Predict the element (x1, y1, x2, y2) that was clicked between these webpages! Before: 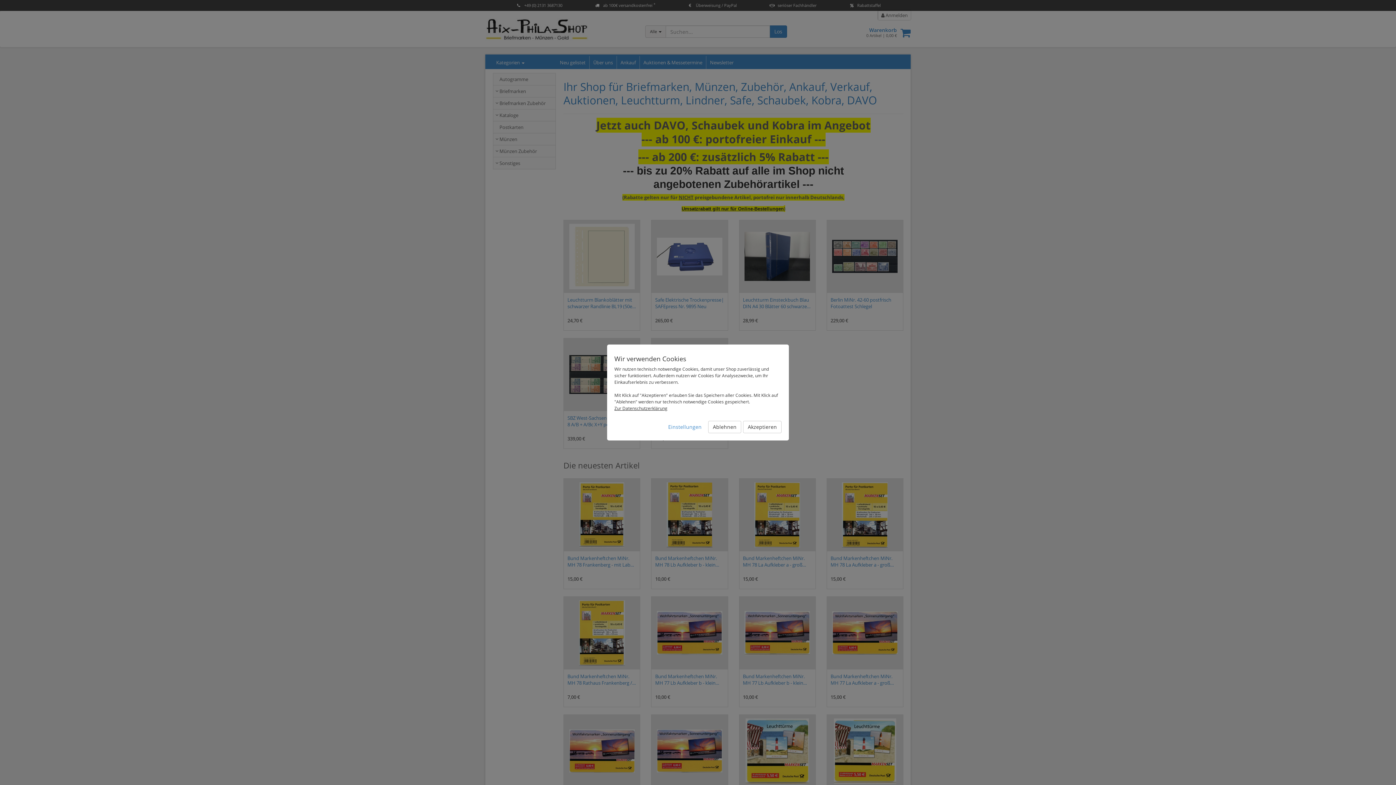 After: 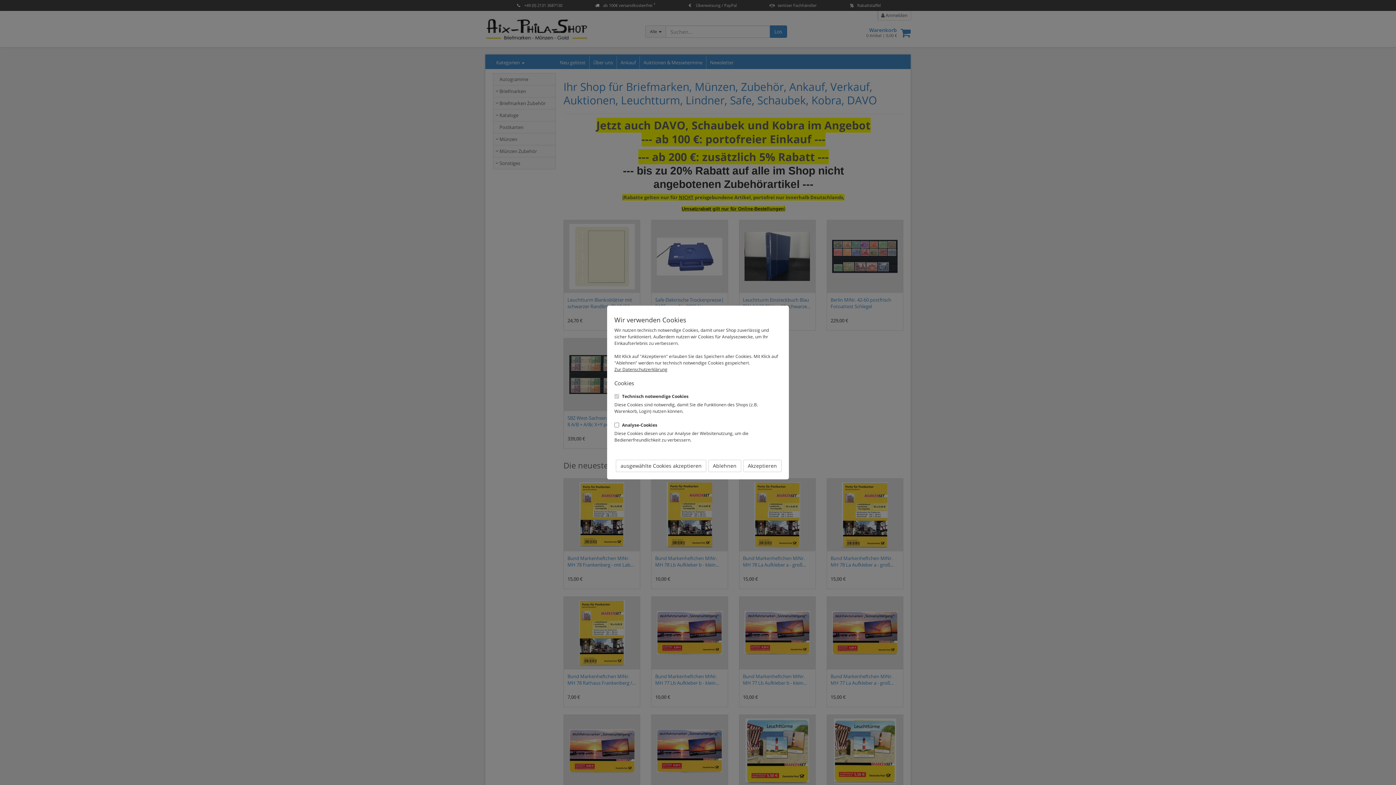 Action: label: Einstellungen bbox: (663, 421, 706, 433)